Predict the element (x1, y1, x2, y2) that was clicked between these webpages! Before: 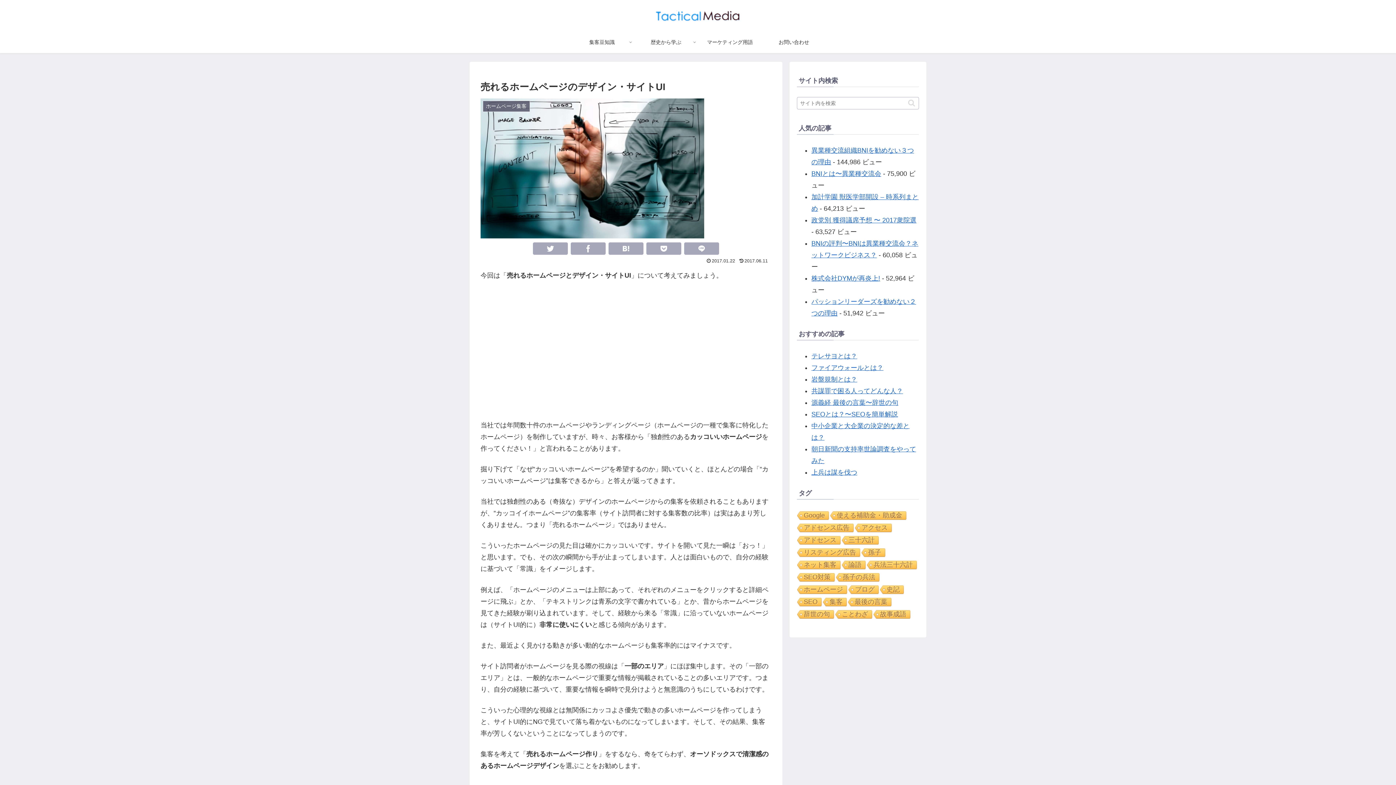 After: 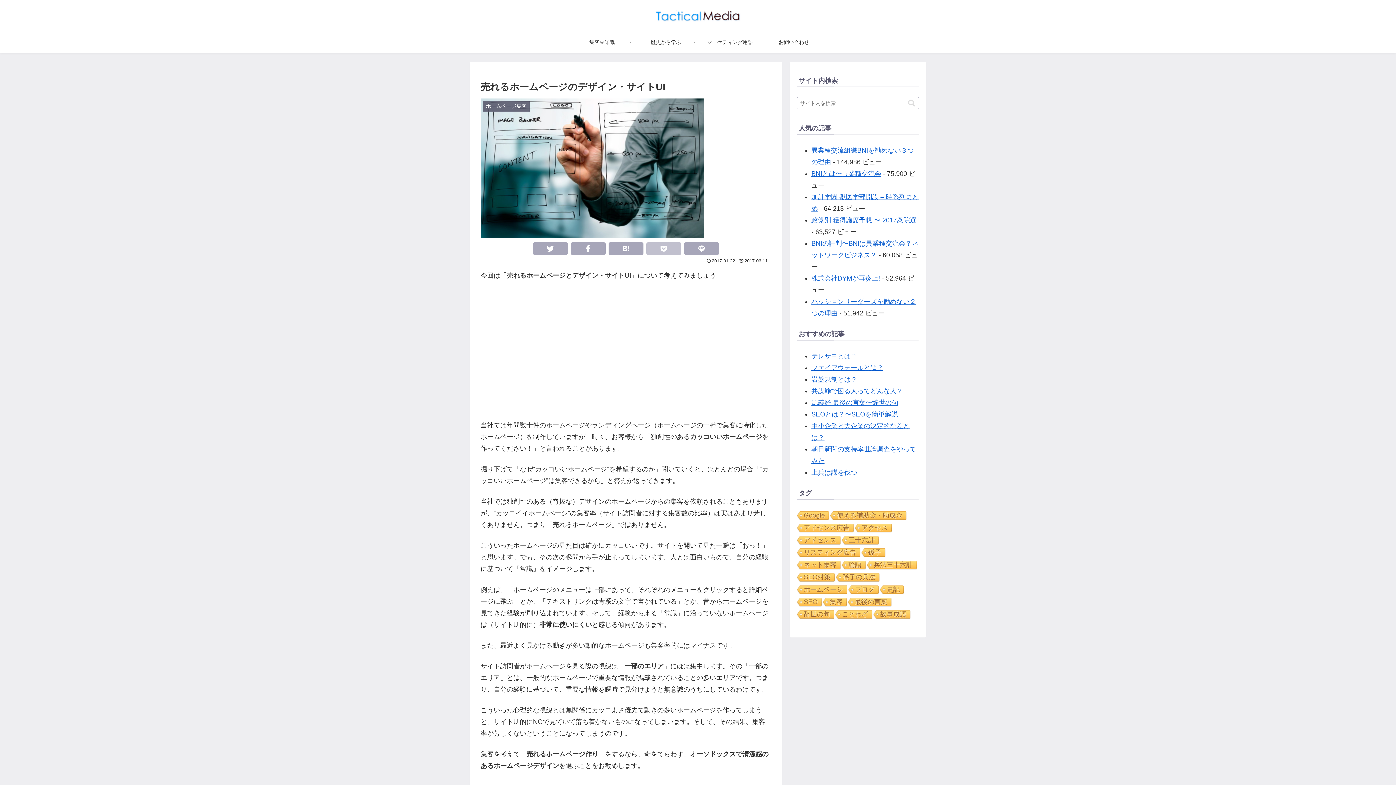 Action: bbox: (646, 242, 681, 254) label: Pocketに保存